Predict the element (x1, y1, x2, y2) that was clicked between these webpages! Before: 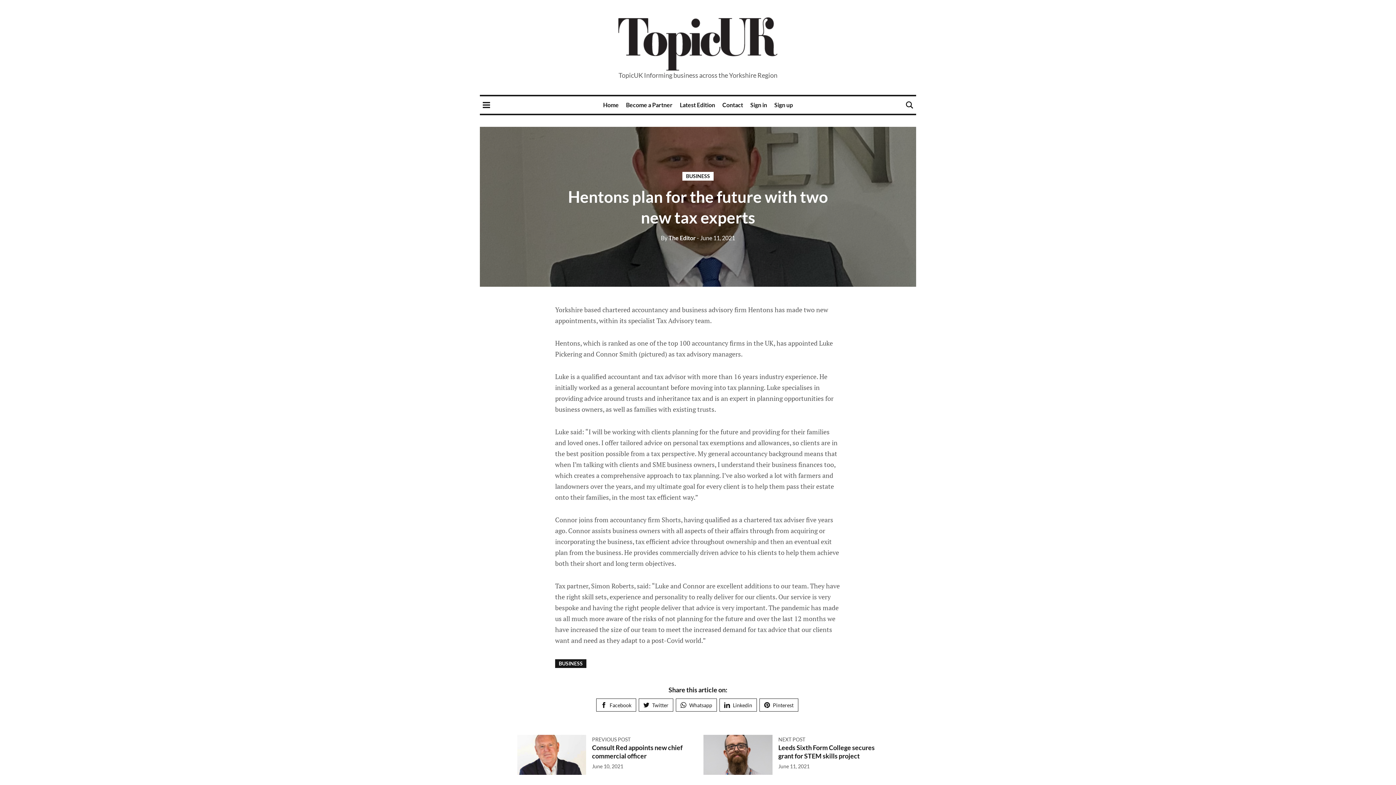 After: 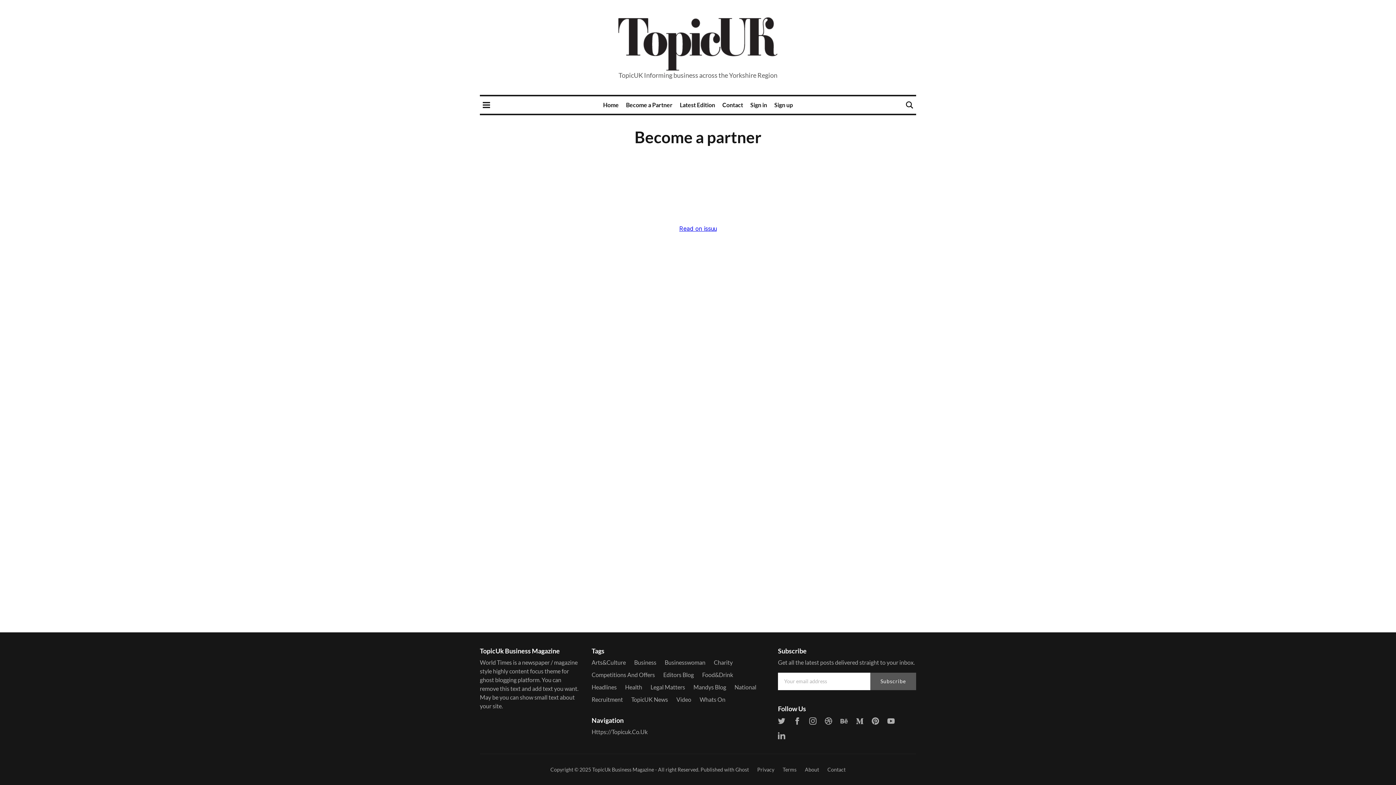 Action: label: Become a Partner bbox: (626, 101, 672, 108)